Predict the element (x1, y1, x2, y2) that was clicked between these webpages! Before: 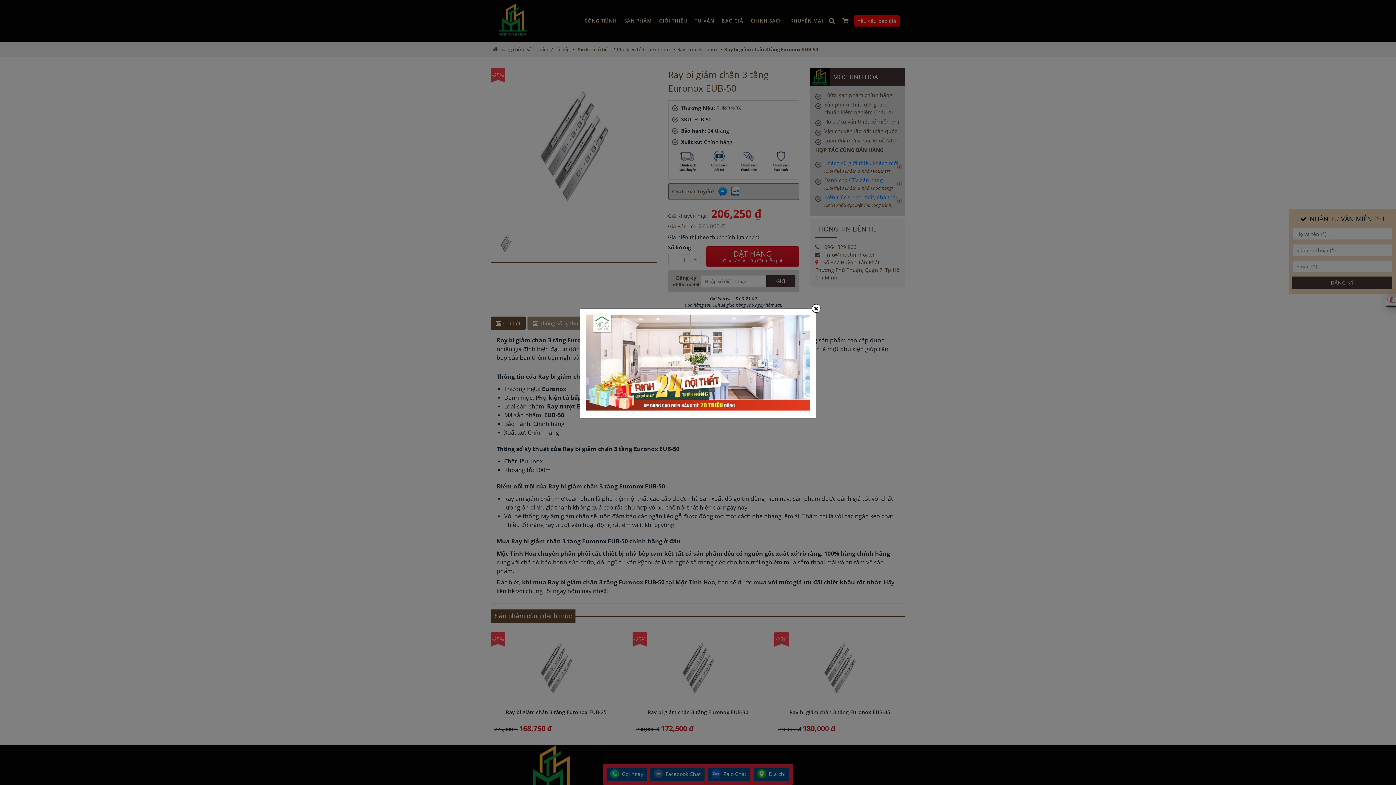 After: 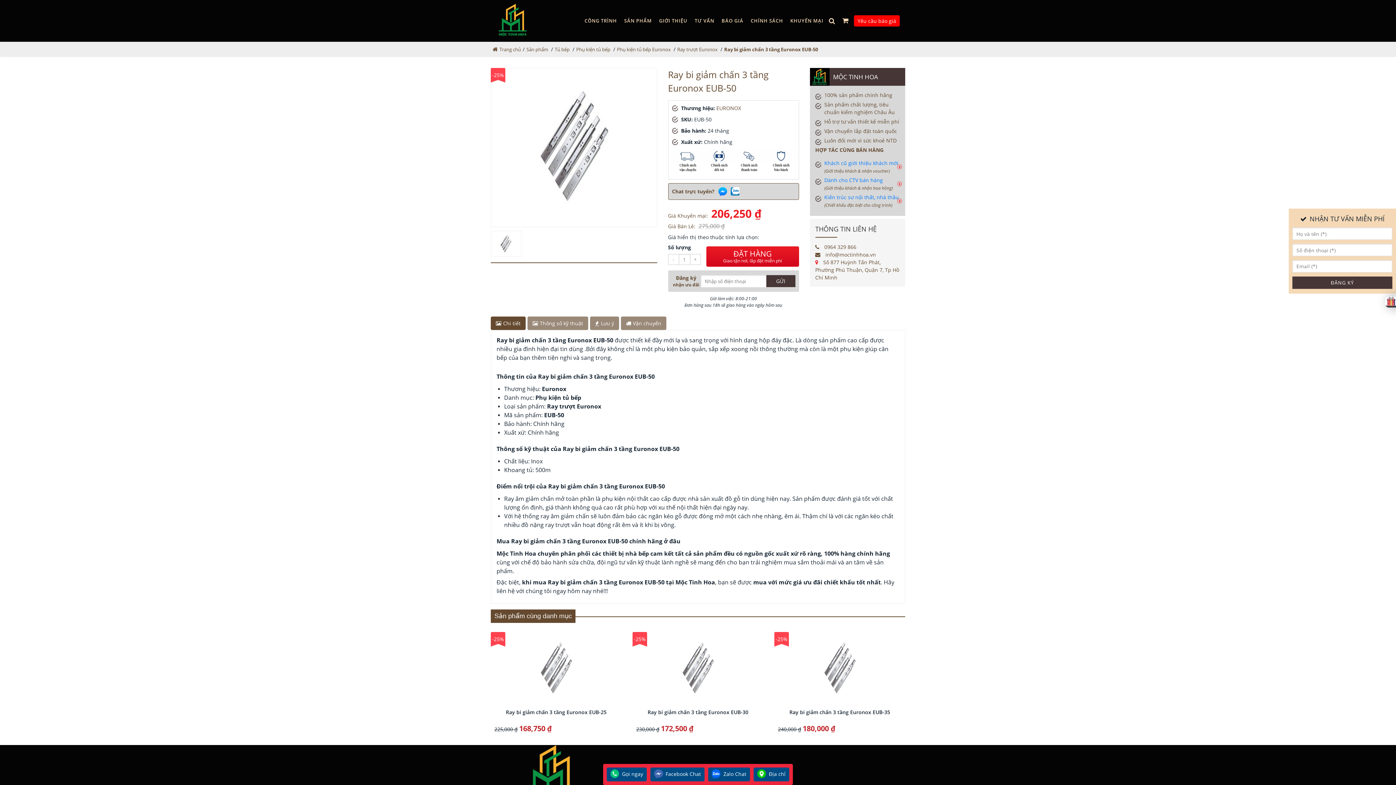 Action: bbox: (812, 304, 820, 312) label: Close